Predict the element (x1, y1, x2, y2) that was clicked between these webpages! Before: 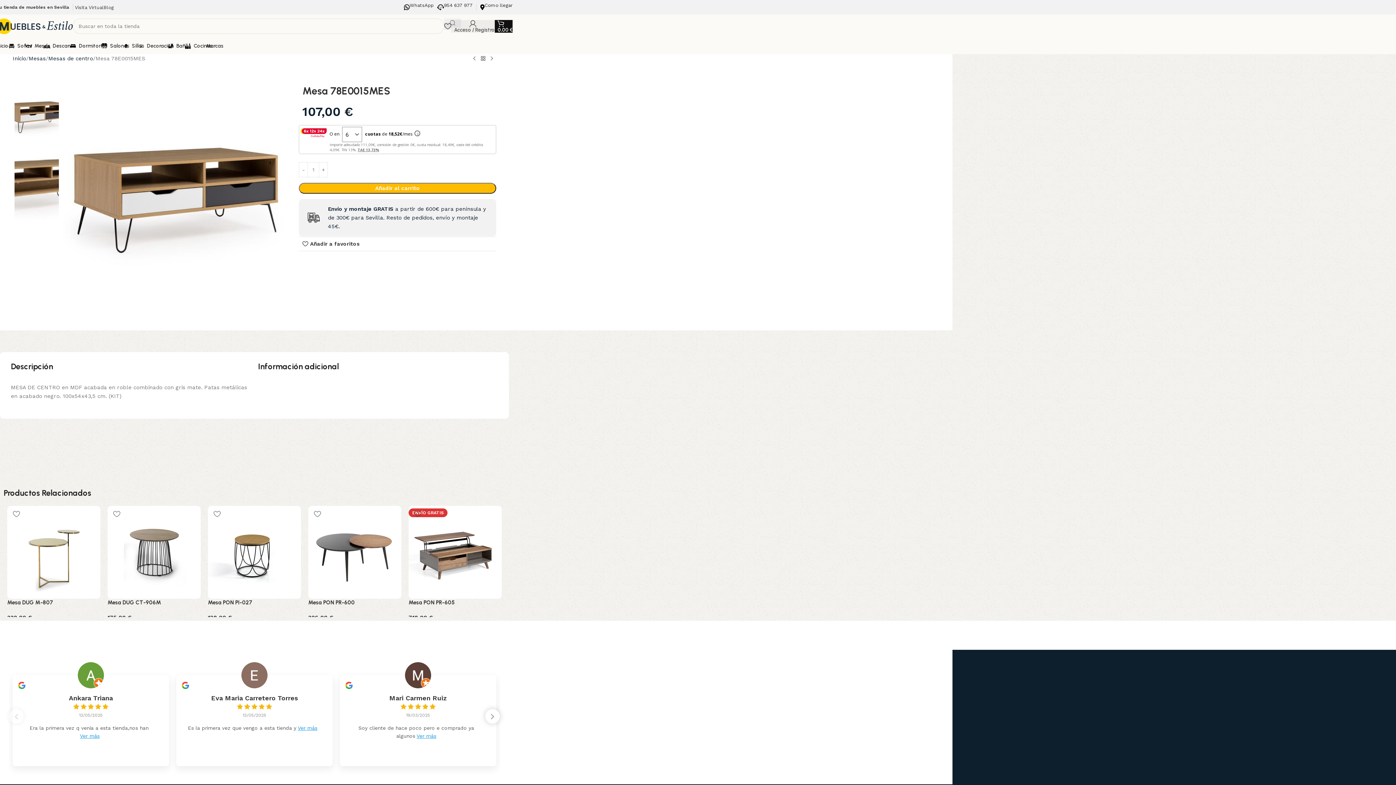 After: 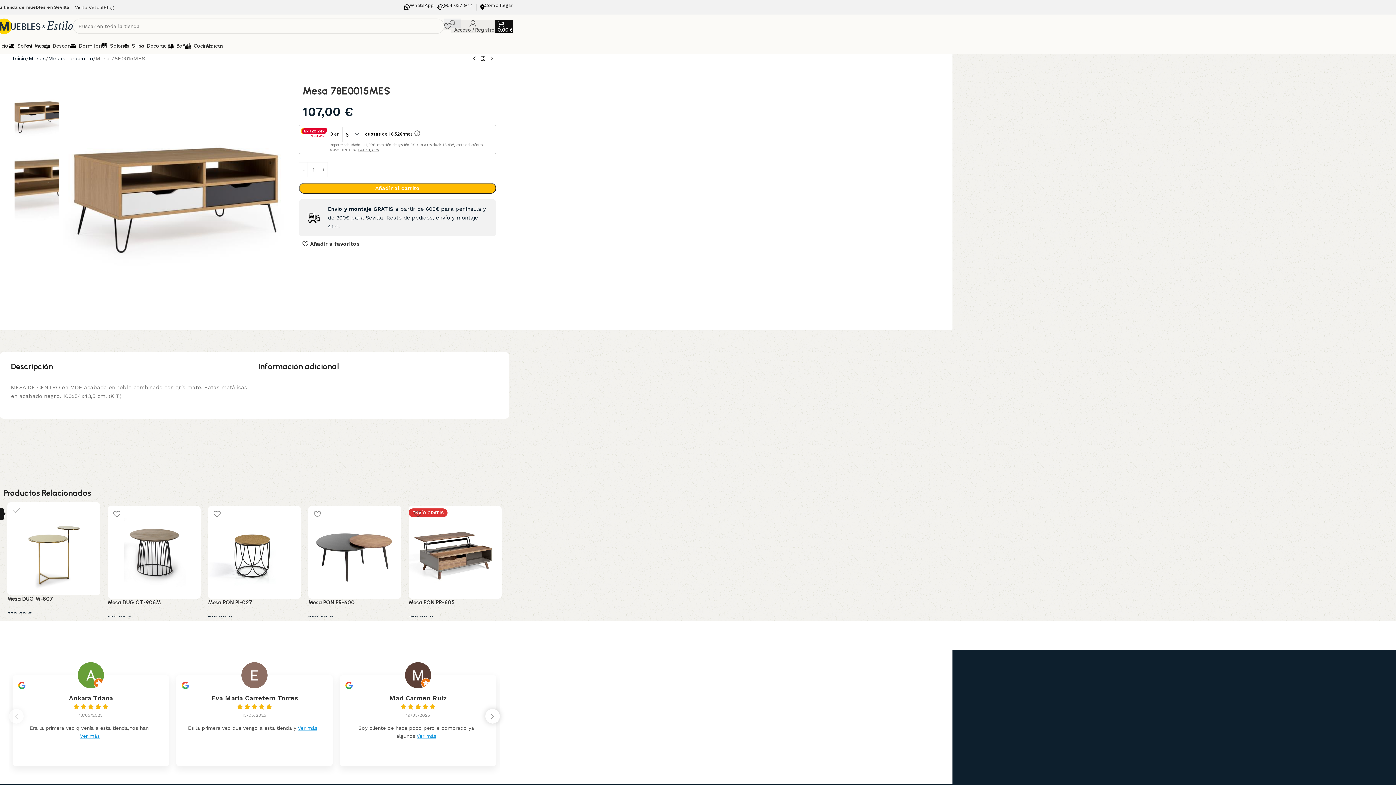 Action: bbox: (7, 506, 25, 522) label: Añadir a favoritos